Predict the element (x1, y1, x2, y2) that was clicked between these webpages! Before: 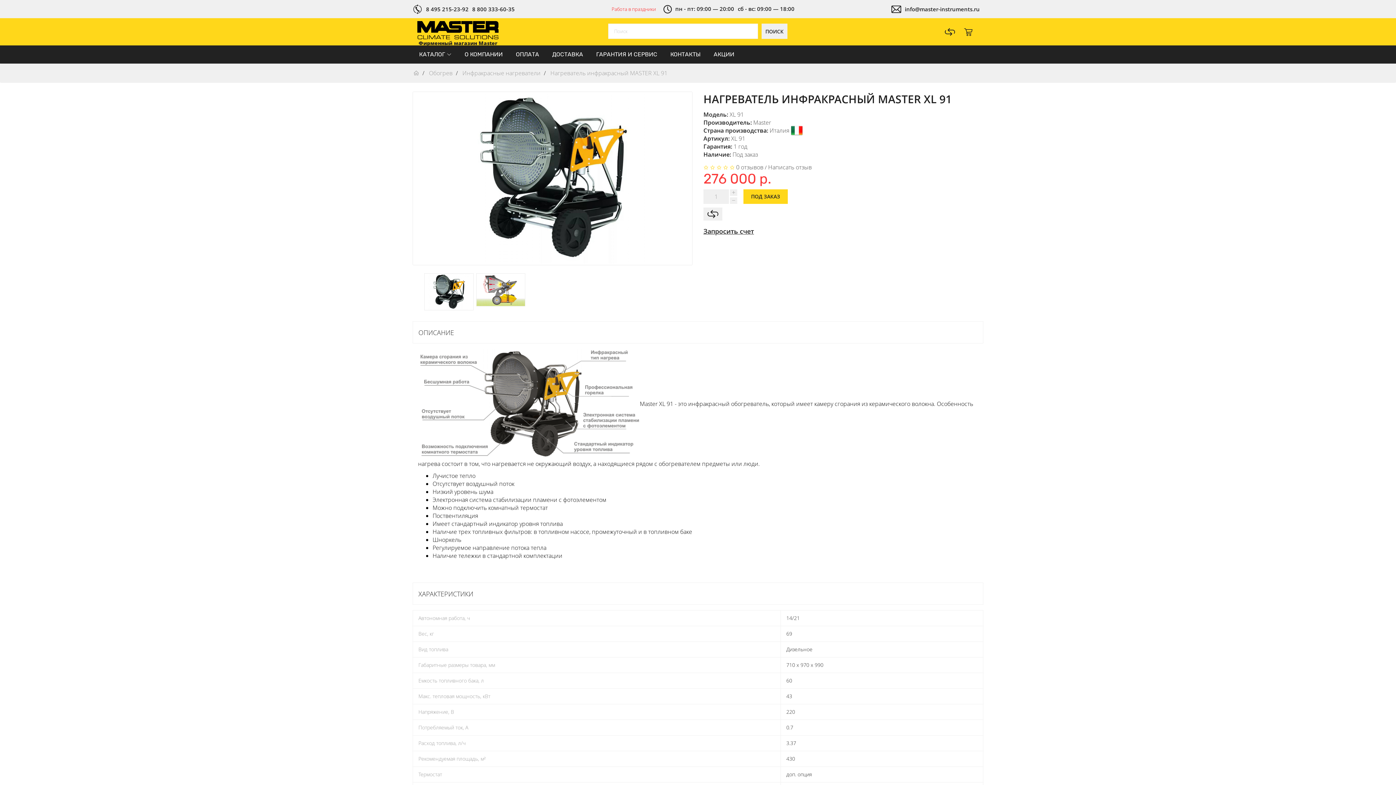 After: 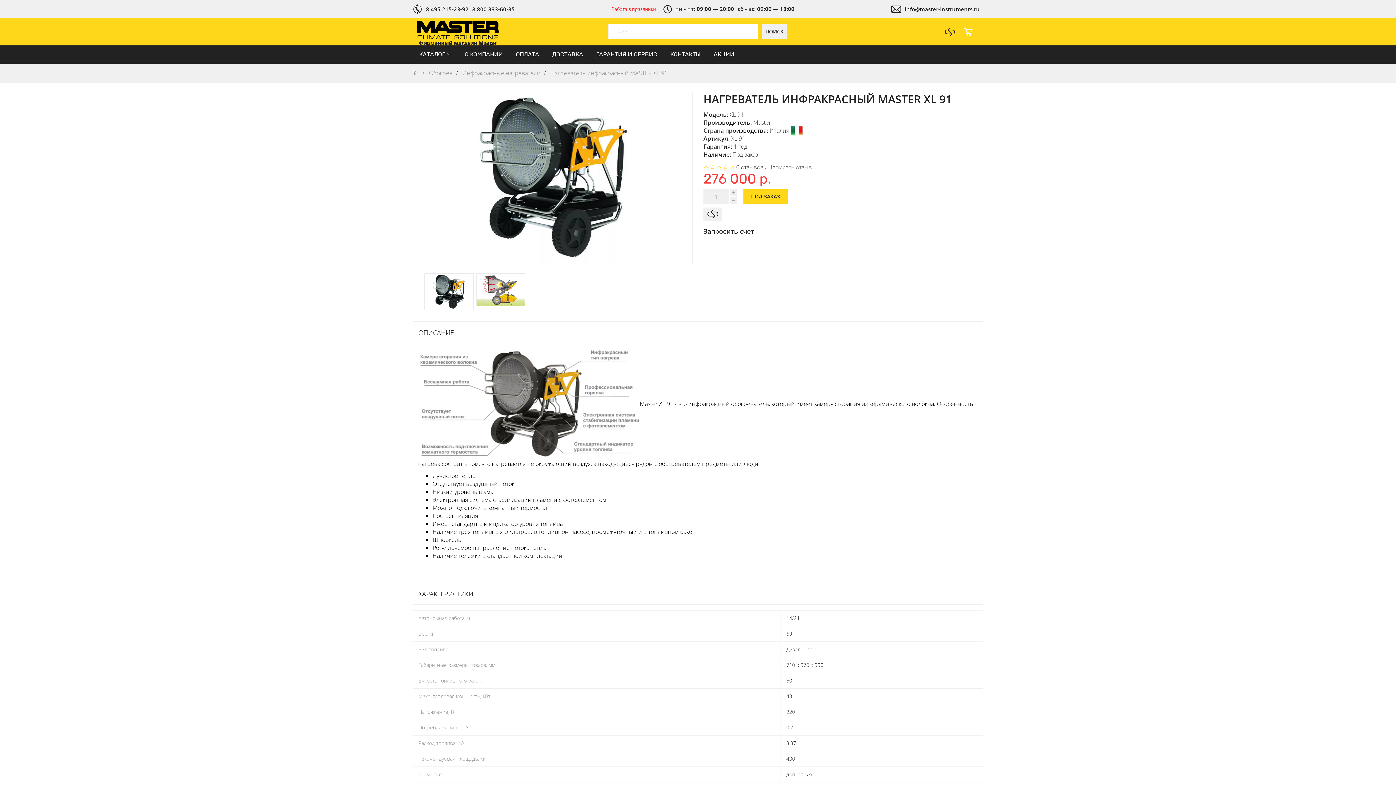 Action: bbox: (964, 26, 978, 37)